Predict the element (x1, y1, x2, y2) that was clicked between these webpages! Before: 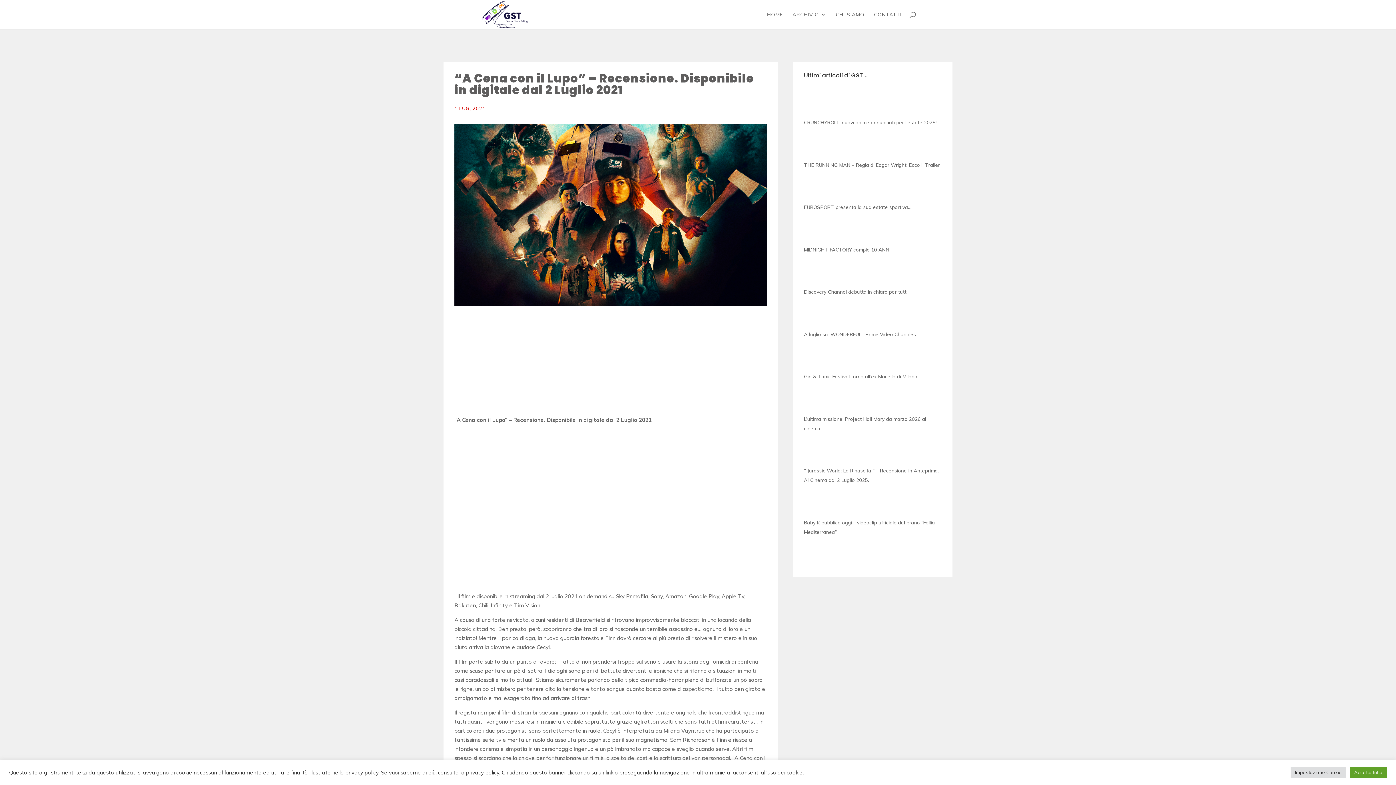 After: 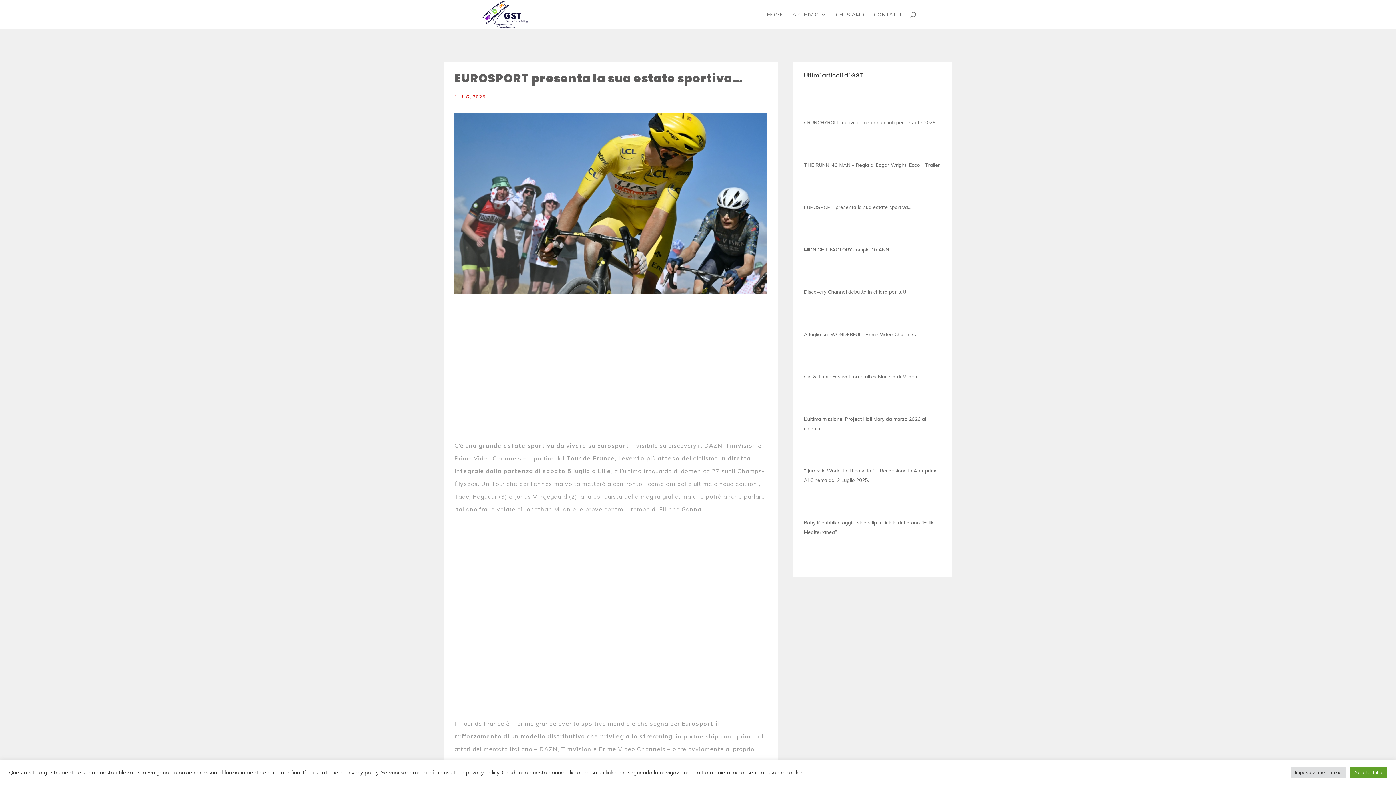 Action: bbox: (804, 204, 911, 210) label: EUROSPORT presenta la sua estate sportiva…